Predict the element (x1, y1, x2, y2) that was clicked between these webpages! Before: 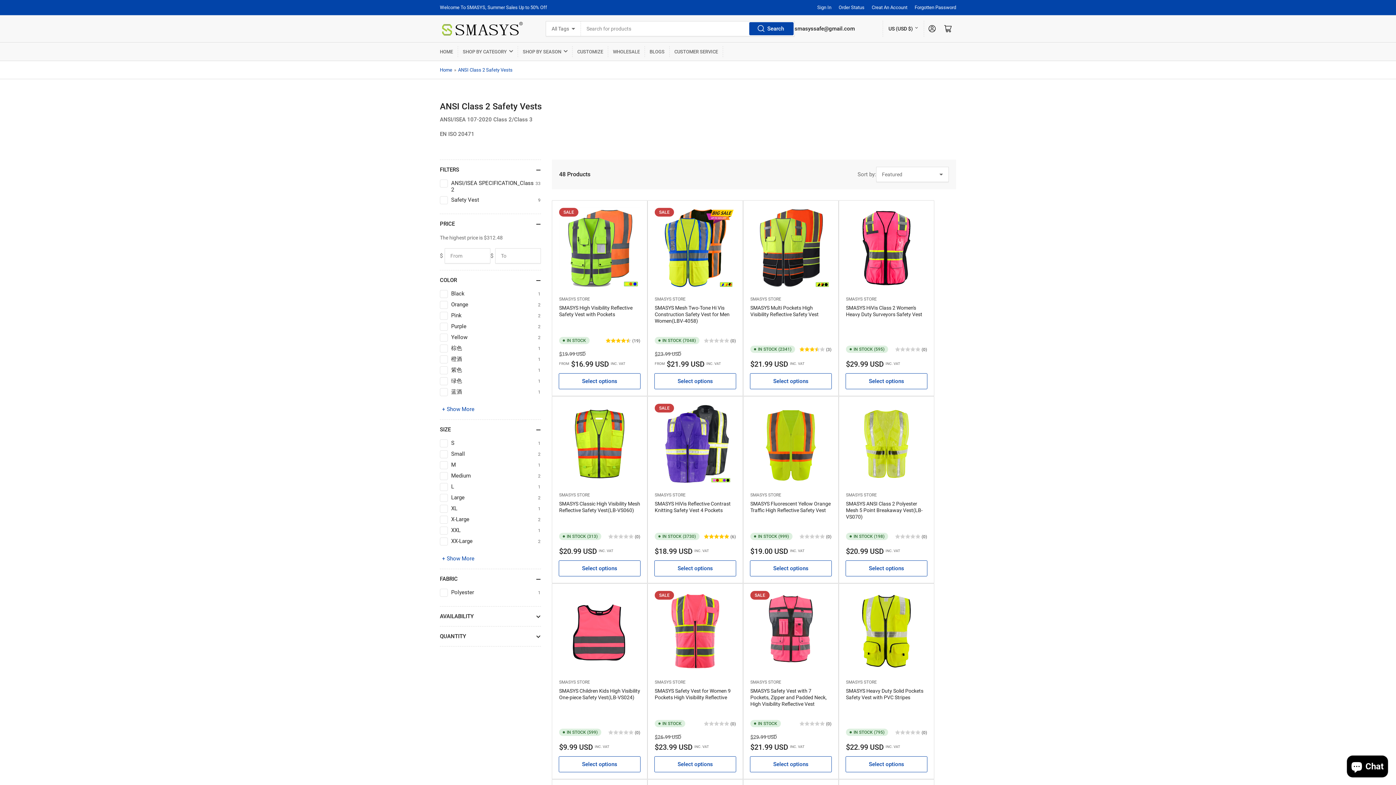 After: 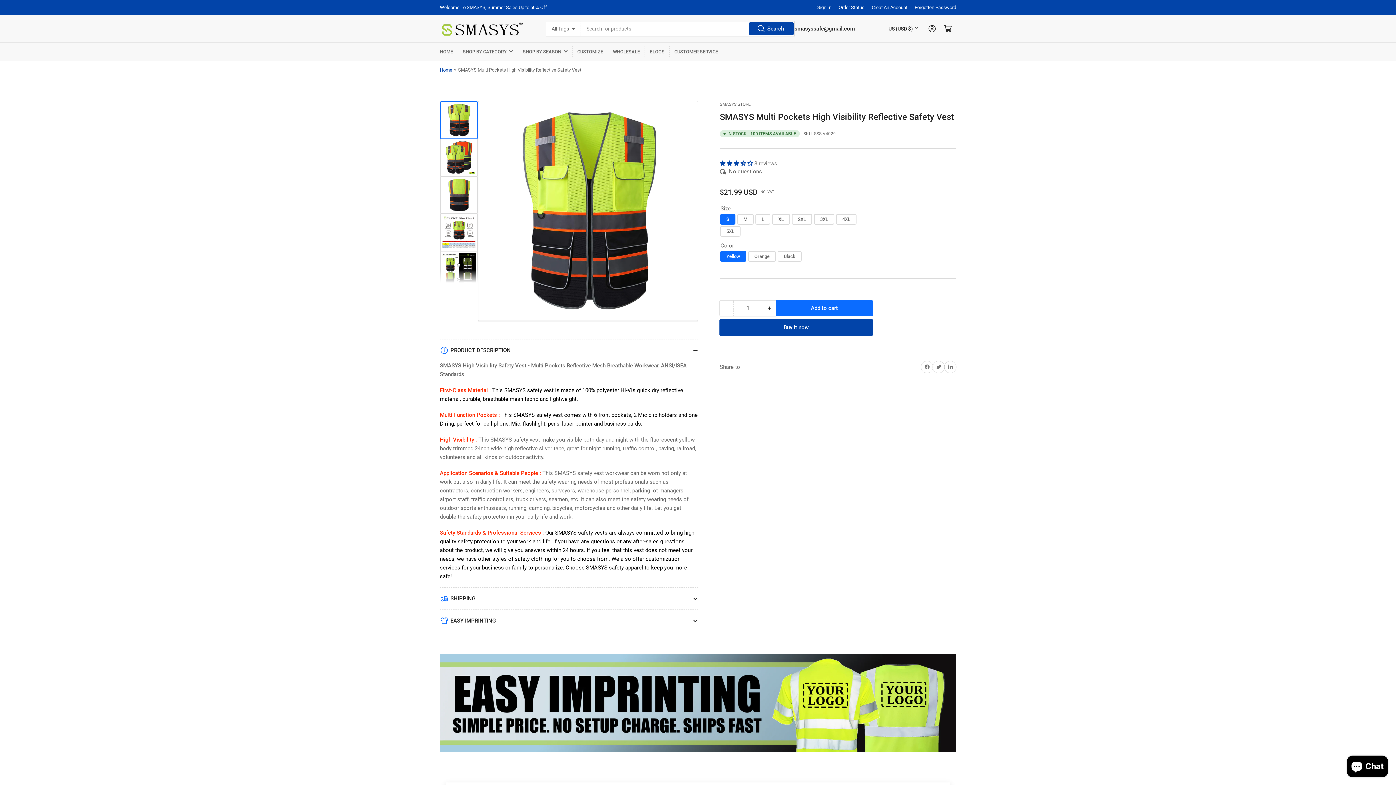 Action: bbox: (799, 346, 831, 352) label: (3)